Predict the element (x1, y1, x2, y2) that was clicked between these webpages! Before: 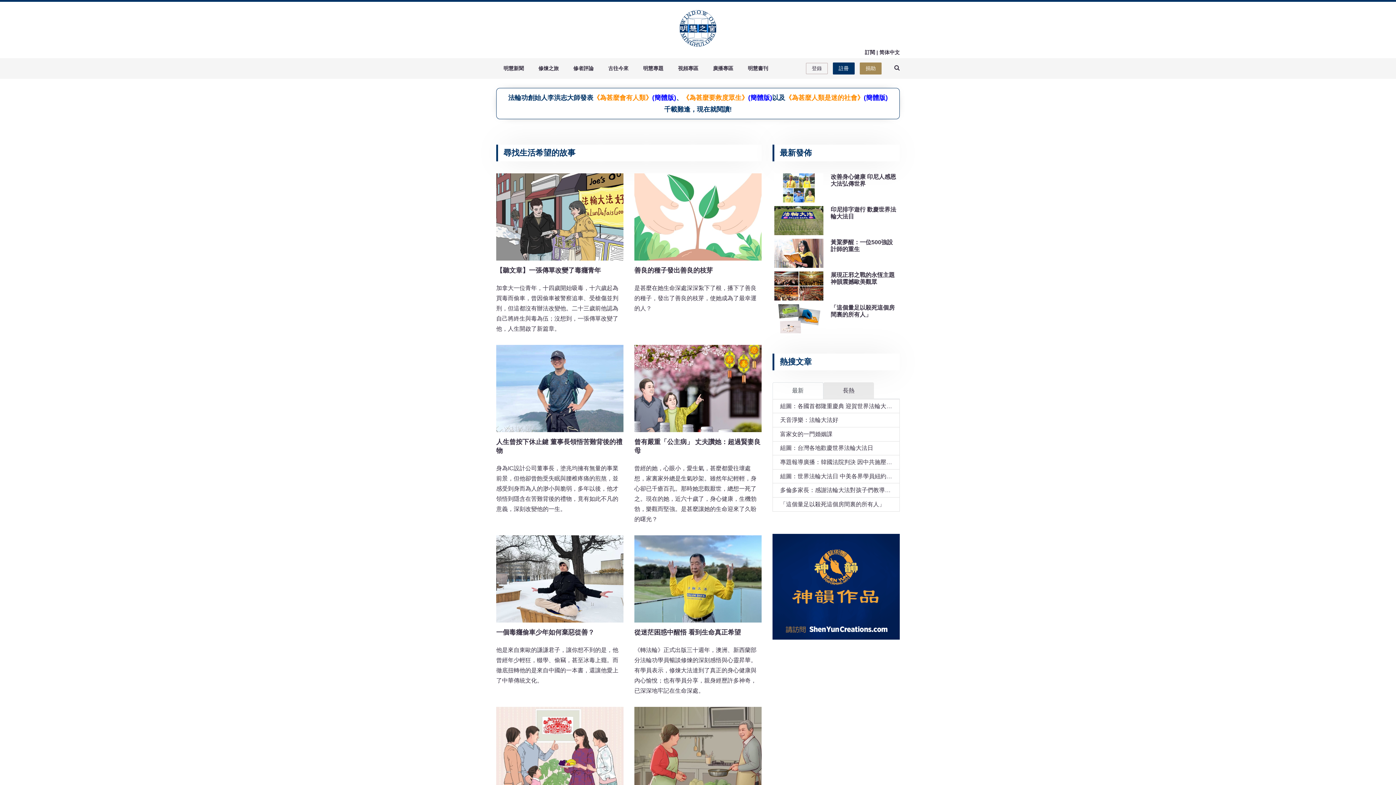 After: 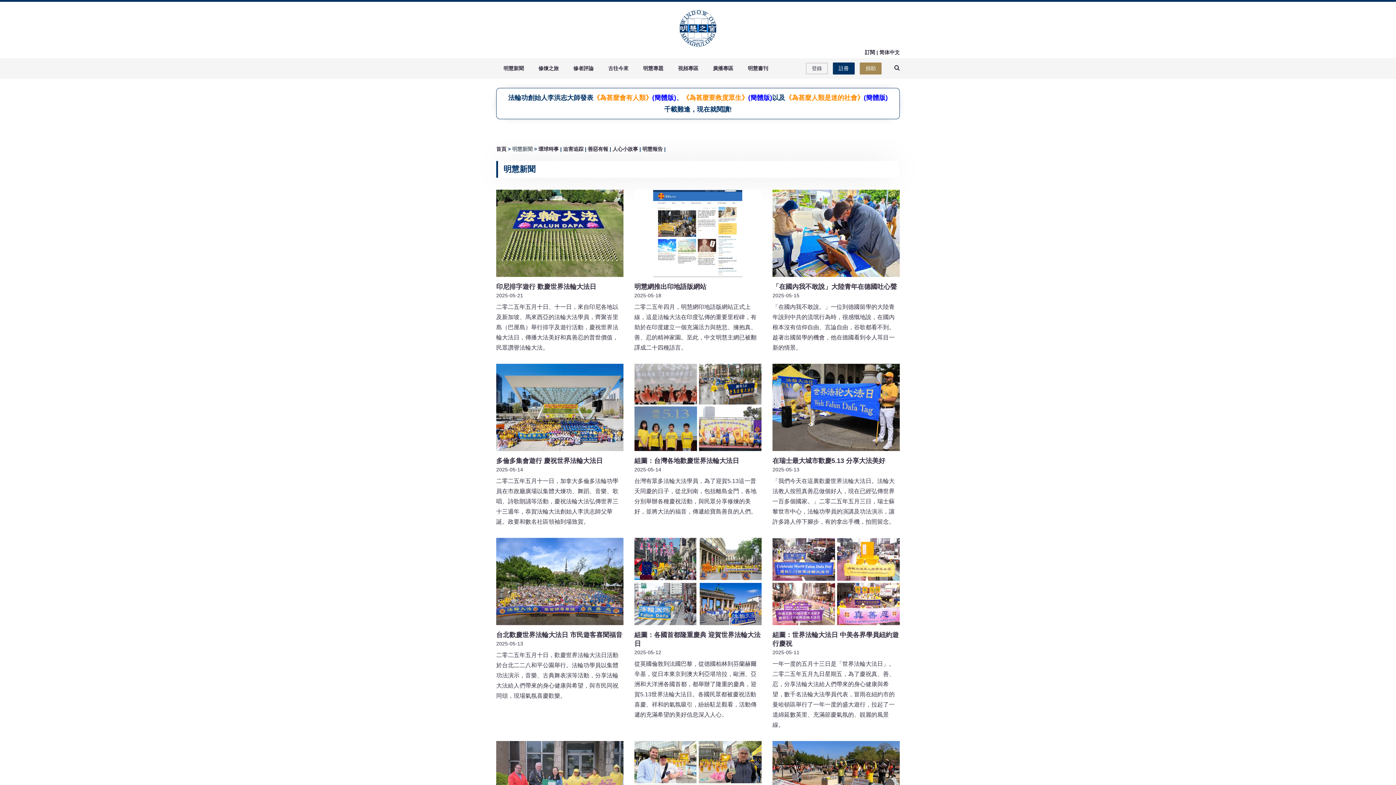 Action: label: 明慧新聞 bbox: (496, 58, 531, 78)